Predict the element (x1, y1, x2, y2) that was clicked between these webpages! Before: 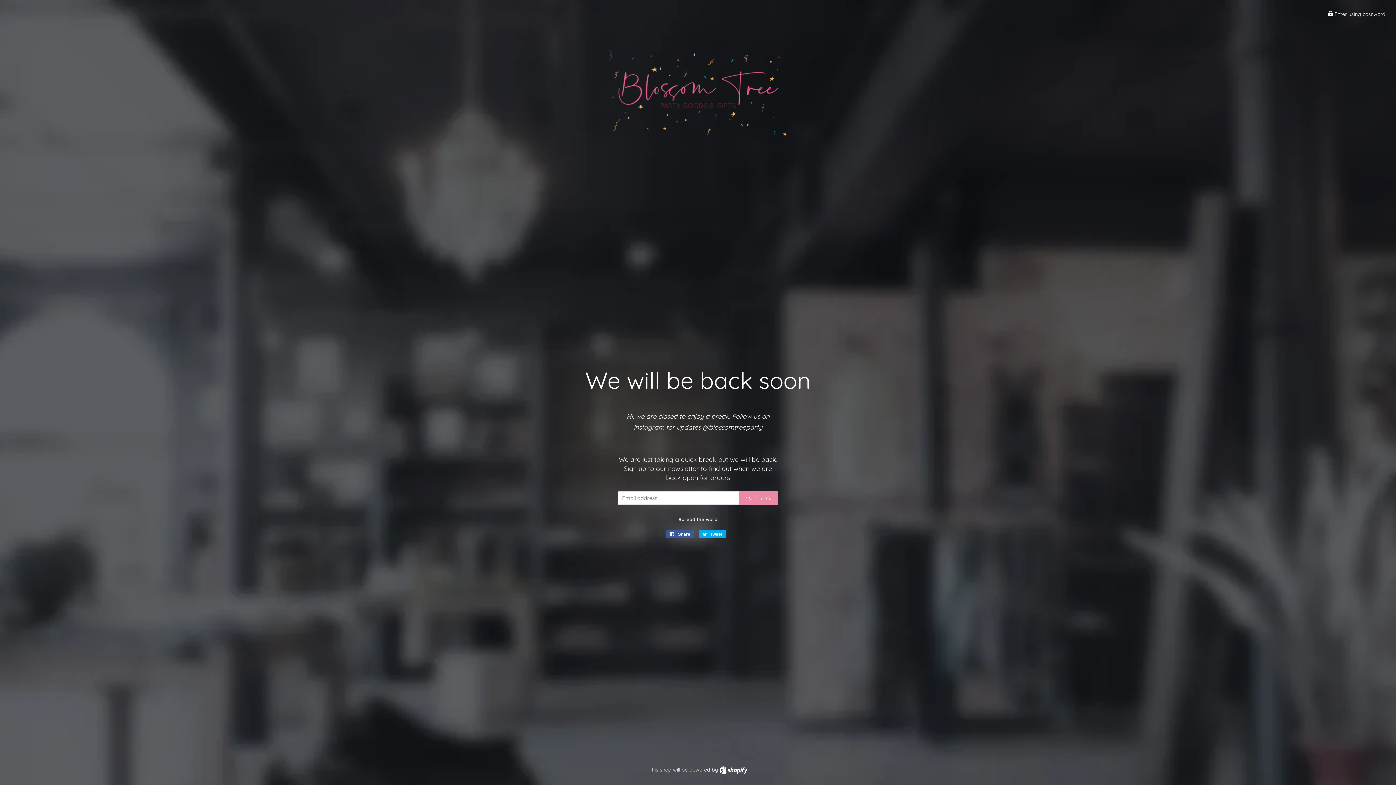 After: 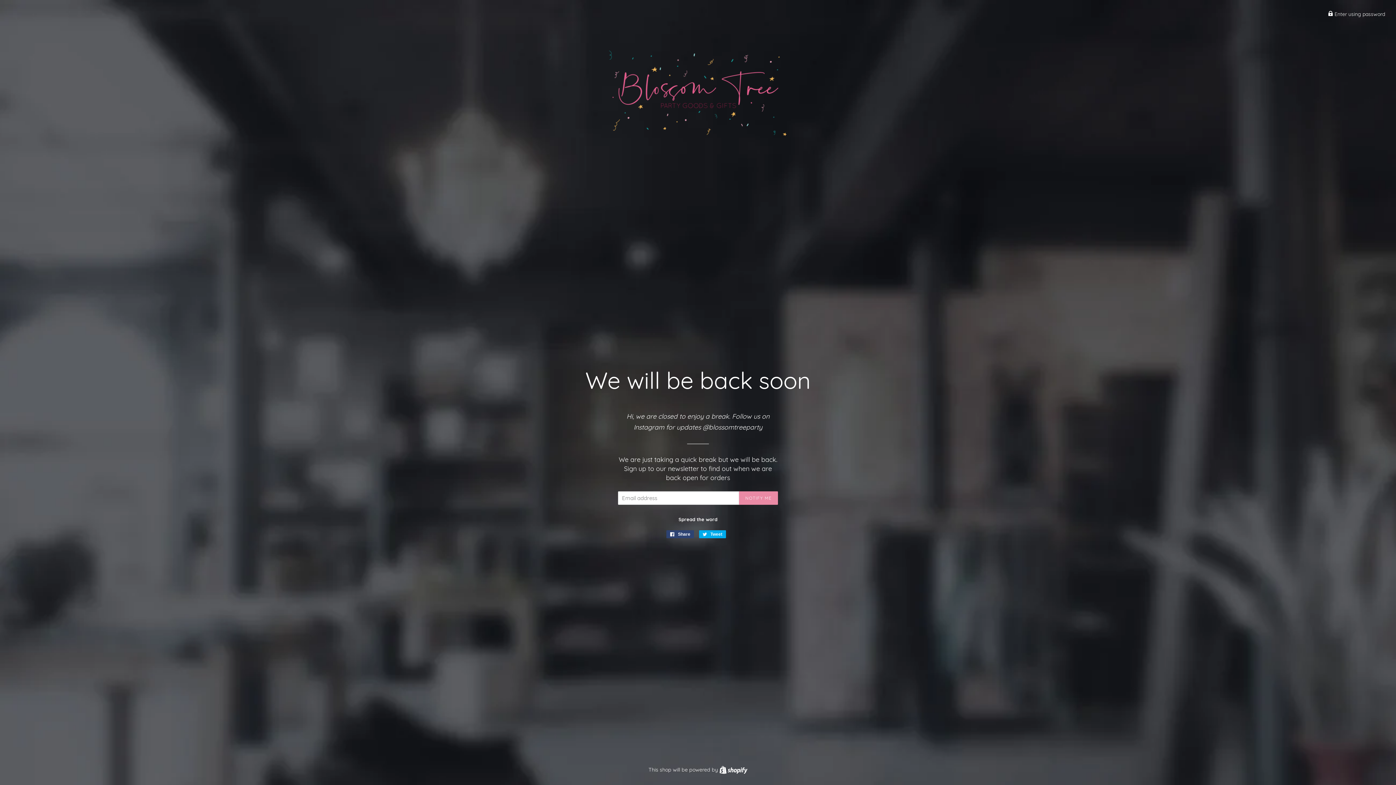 Action: label:  Share
Share on Facebook bbox: (666, 530, 694, 538)